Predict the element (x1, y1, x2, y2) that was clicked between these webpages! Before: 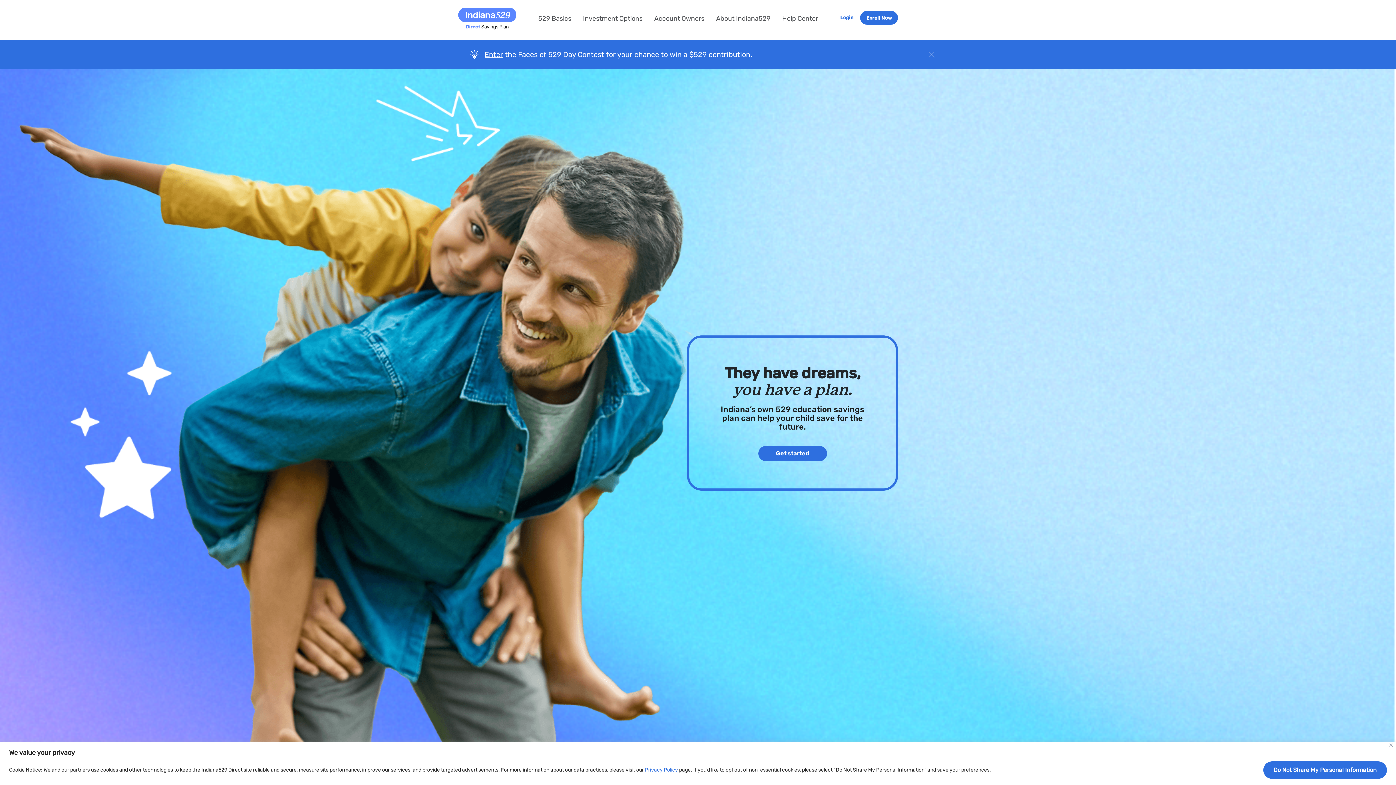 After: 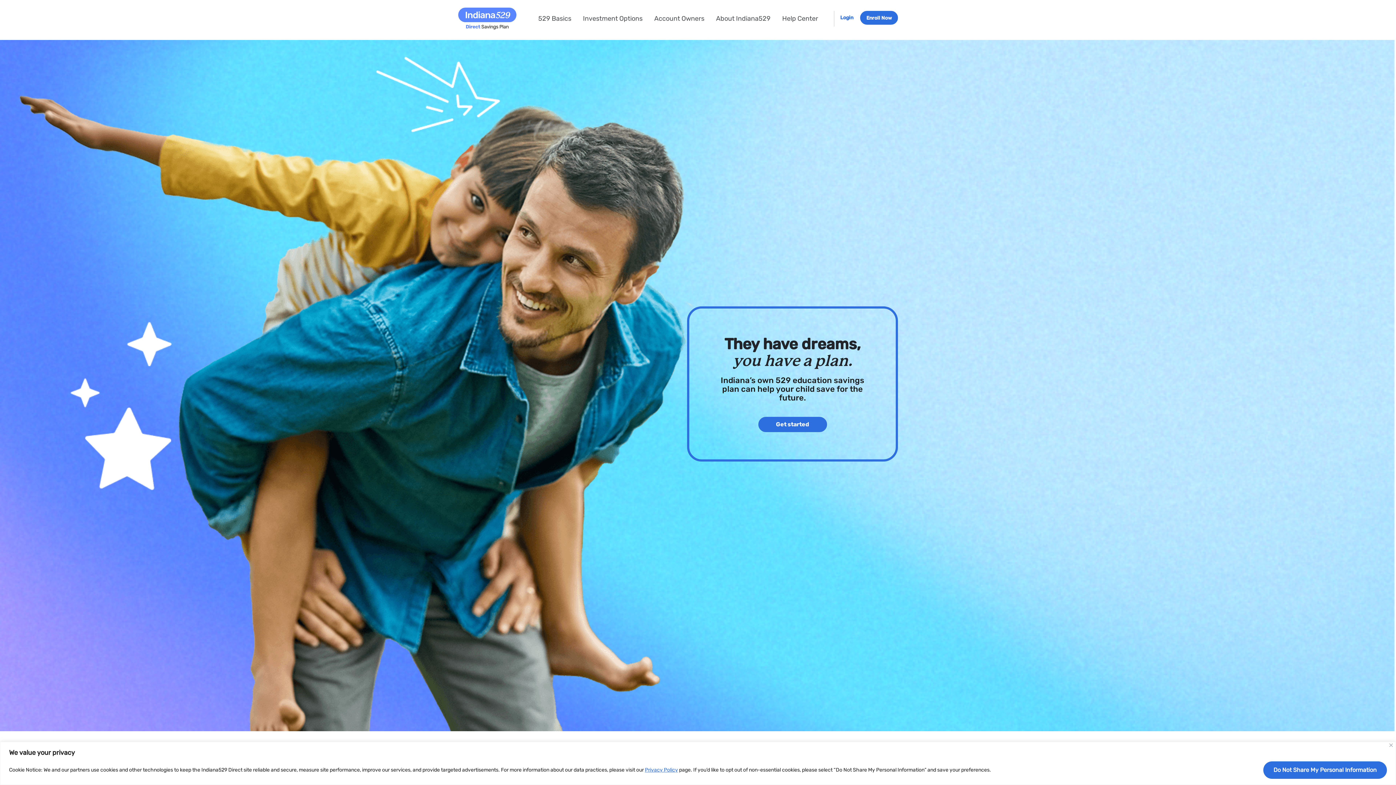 Action: label: Close bbox: (929, 51, 934, 57)